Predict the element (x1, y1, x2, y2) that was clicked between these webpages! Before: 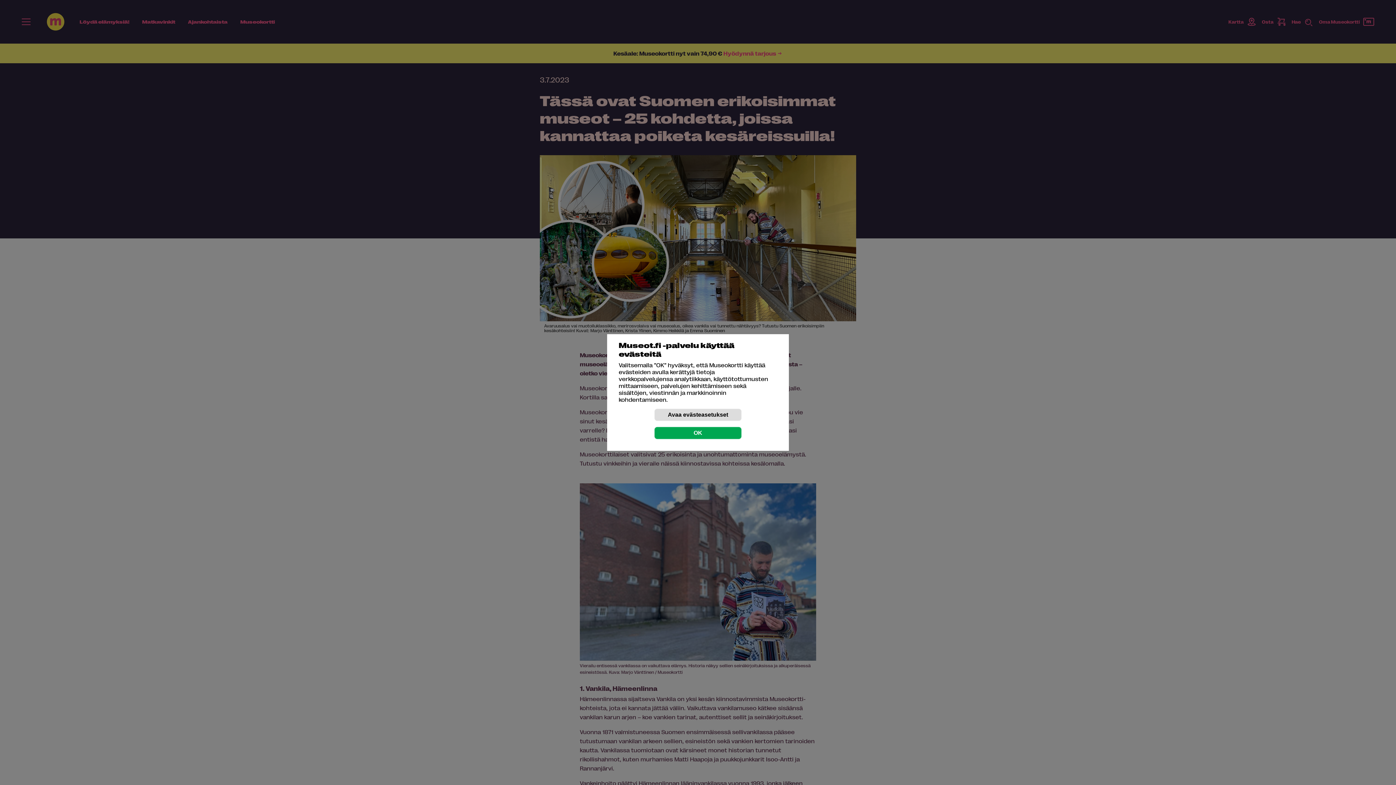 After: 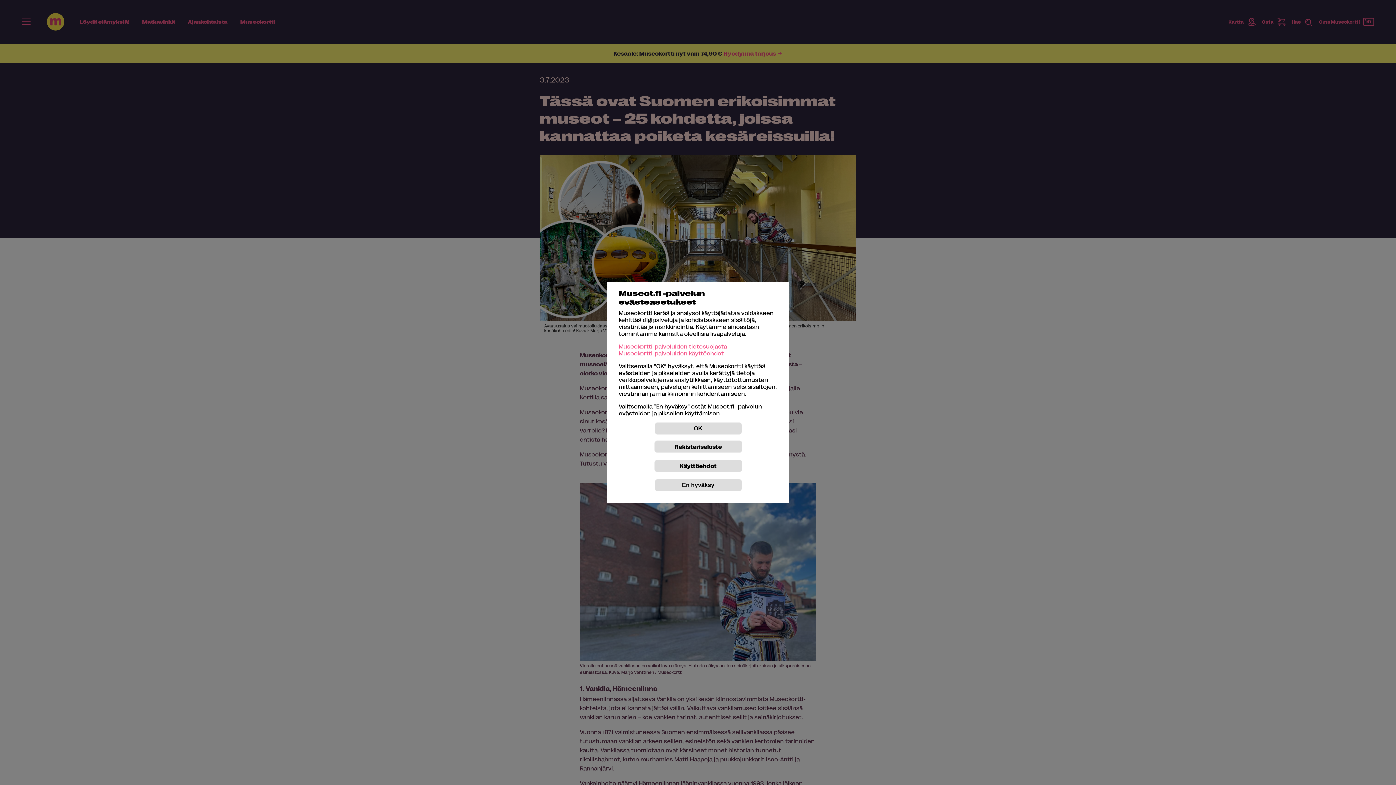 Action: bbox: (654, 408, 741, 421) label: Avaa evästeasetukset